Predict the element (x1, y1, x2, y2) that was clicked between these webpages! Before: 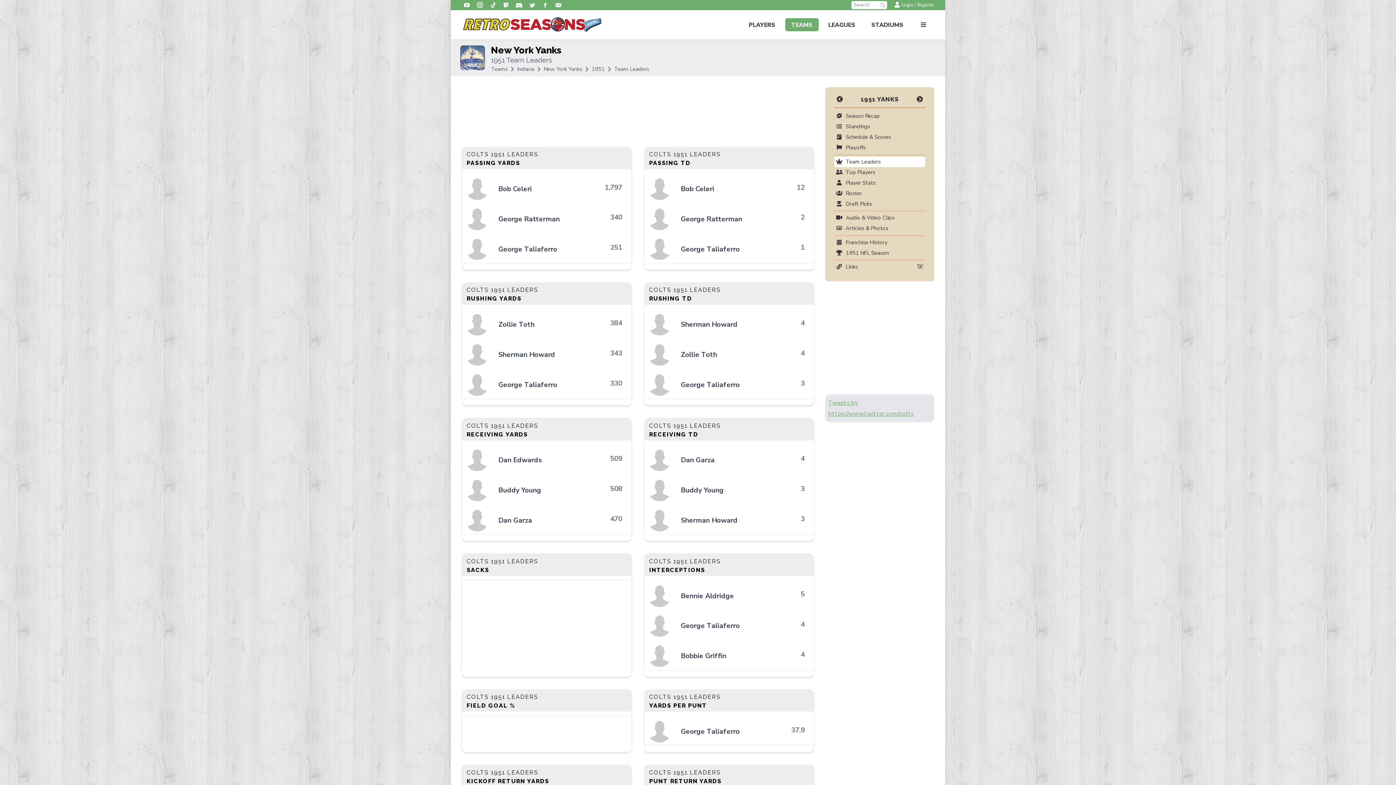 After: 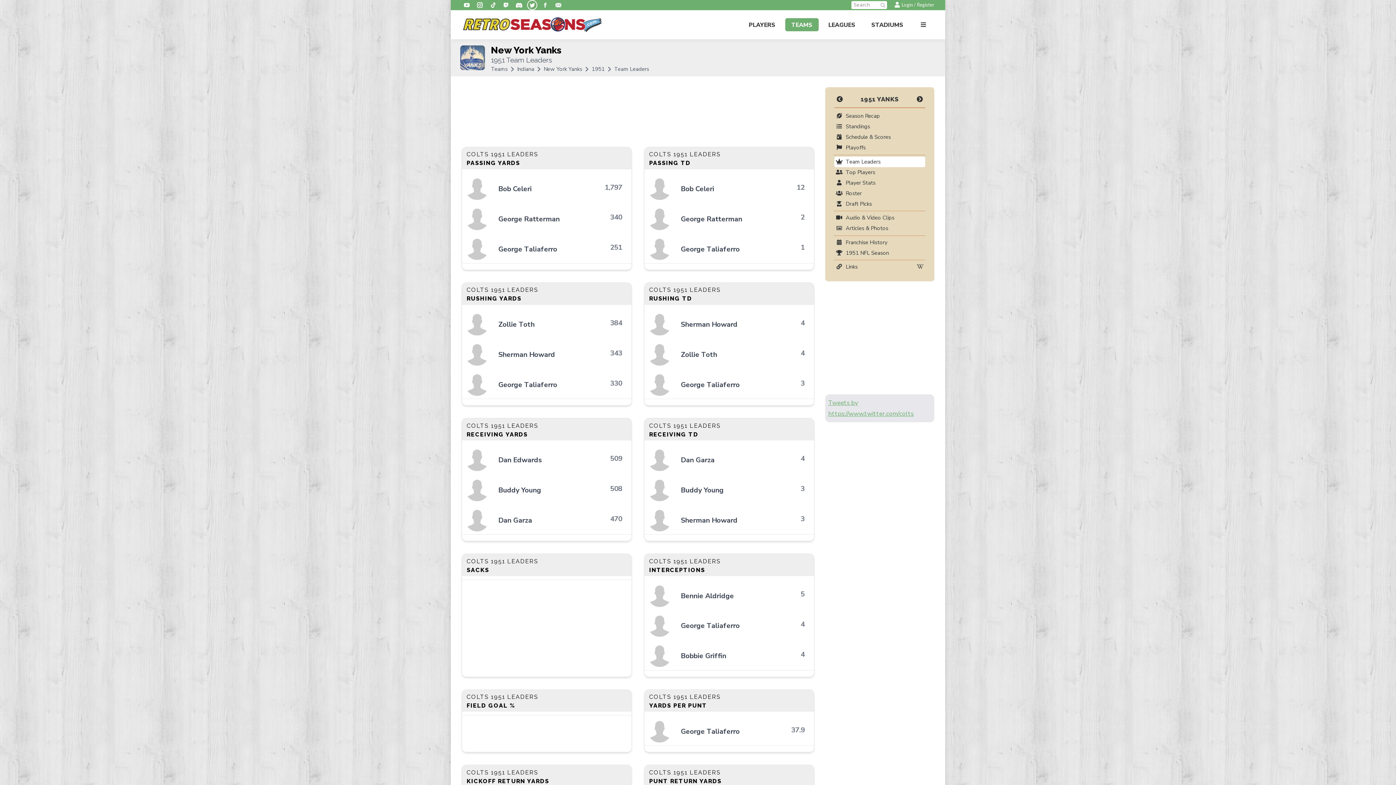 Action: label: Twitter bbox: (527, 0, 537, 10)